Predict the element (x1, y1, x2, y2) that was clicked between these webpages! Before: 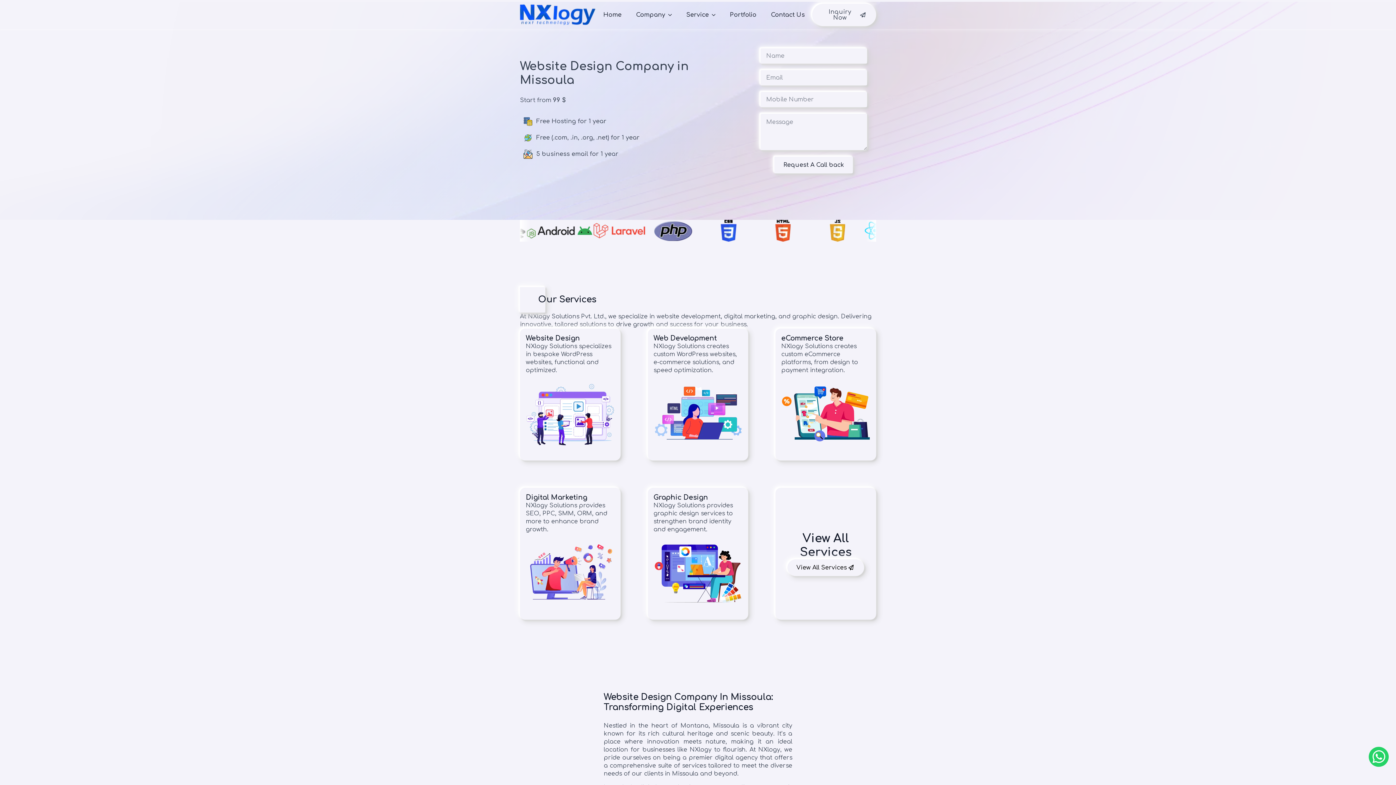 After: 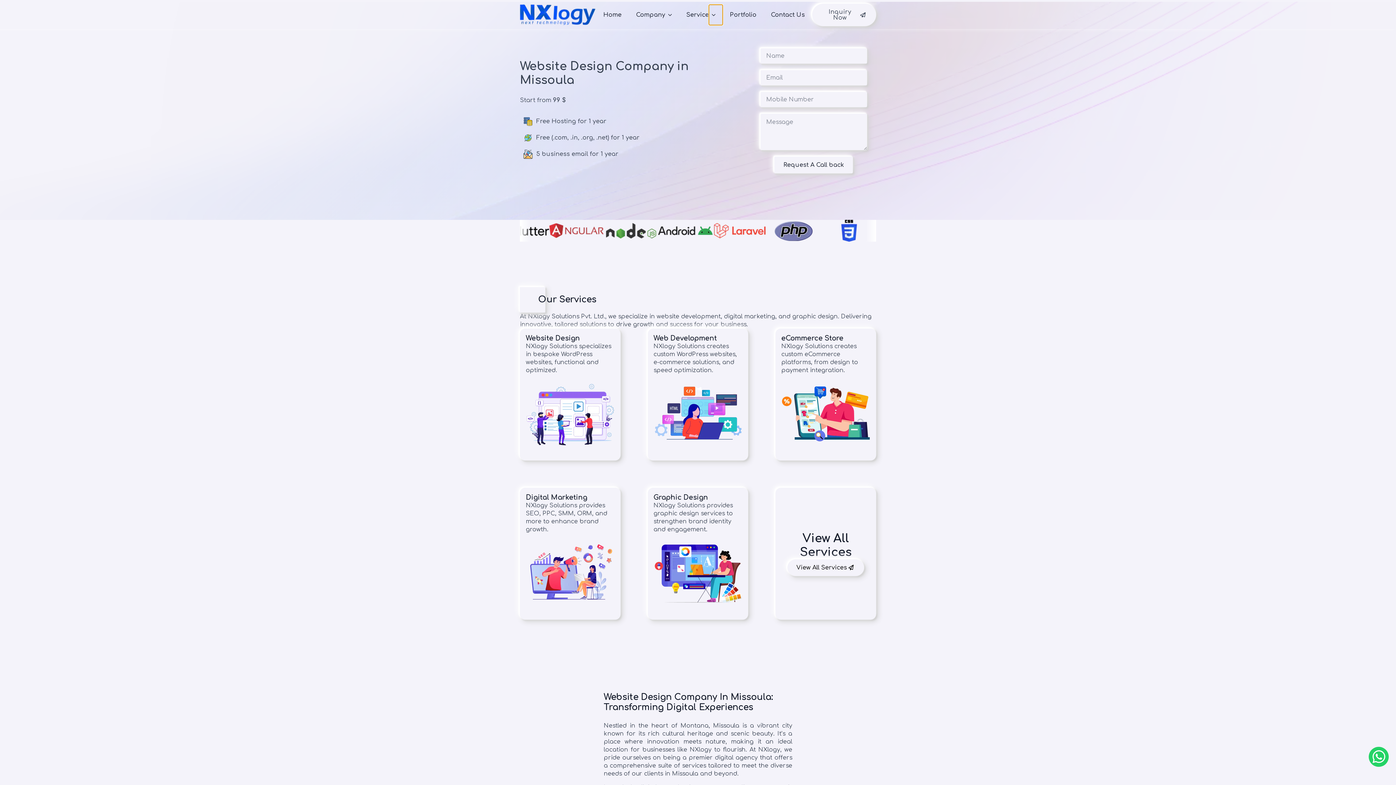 Action: label: Service Submenu bbox: (709, 4, 722, 25)